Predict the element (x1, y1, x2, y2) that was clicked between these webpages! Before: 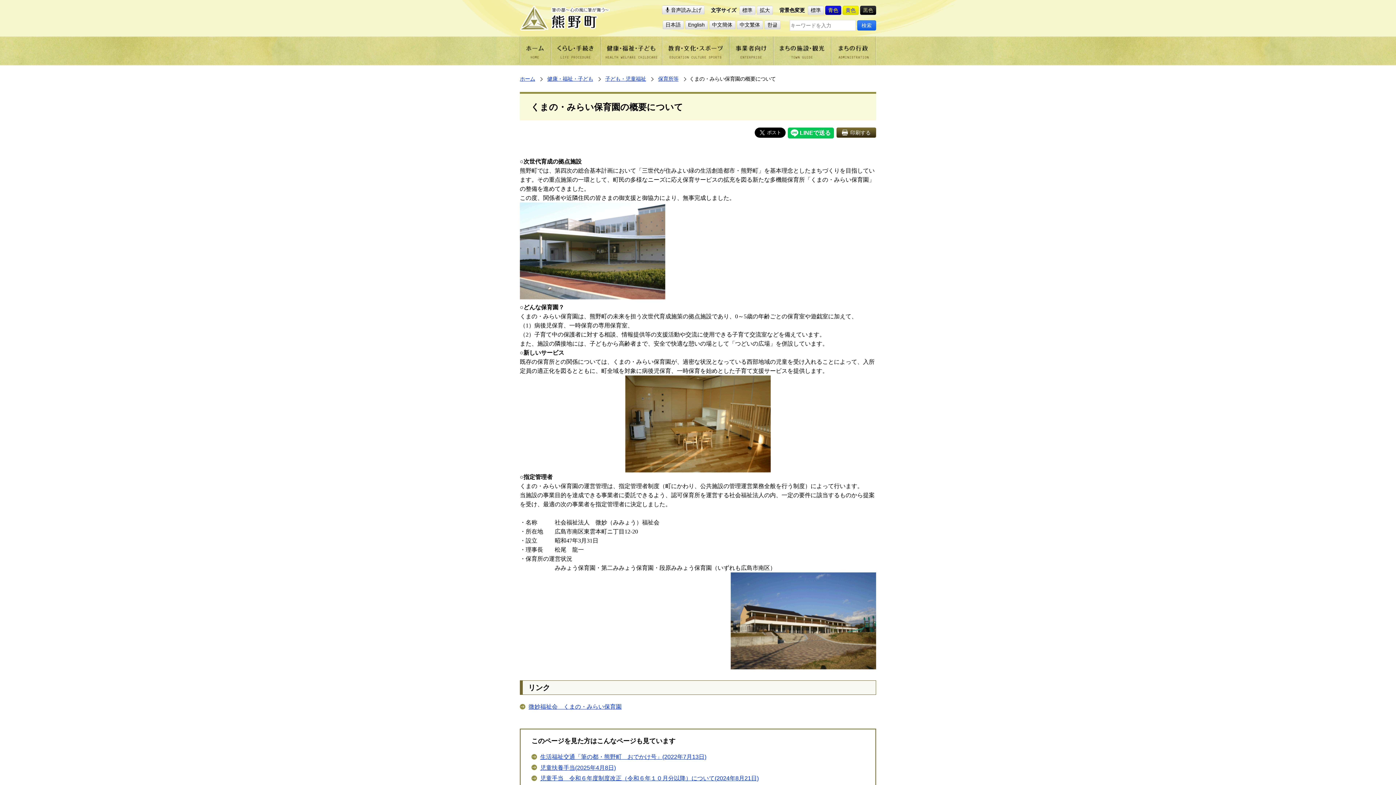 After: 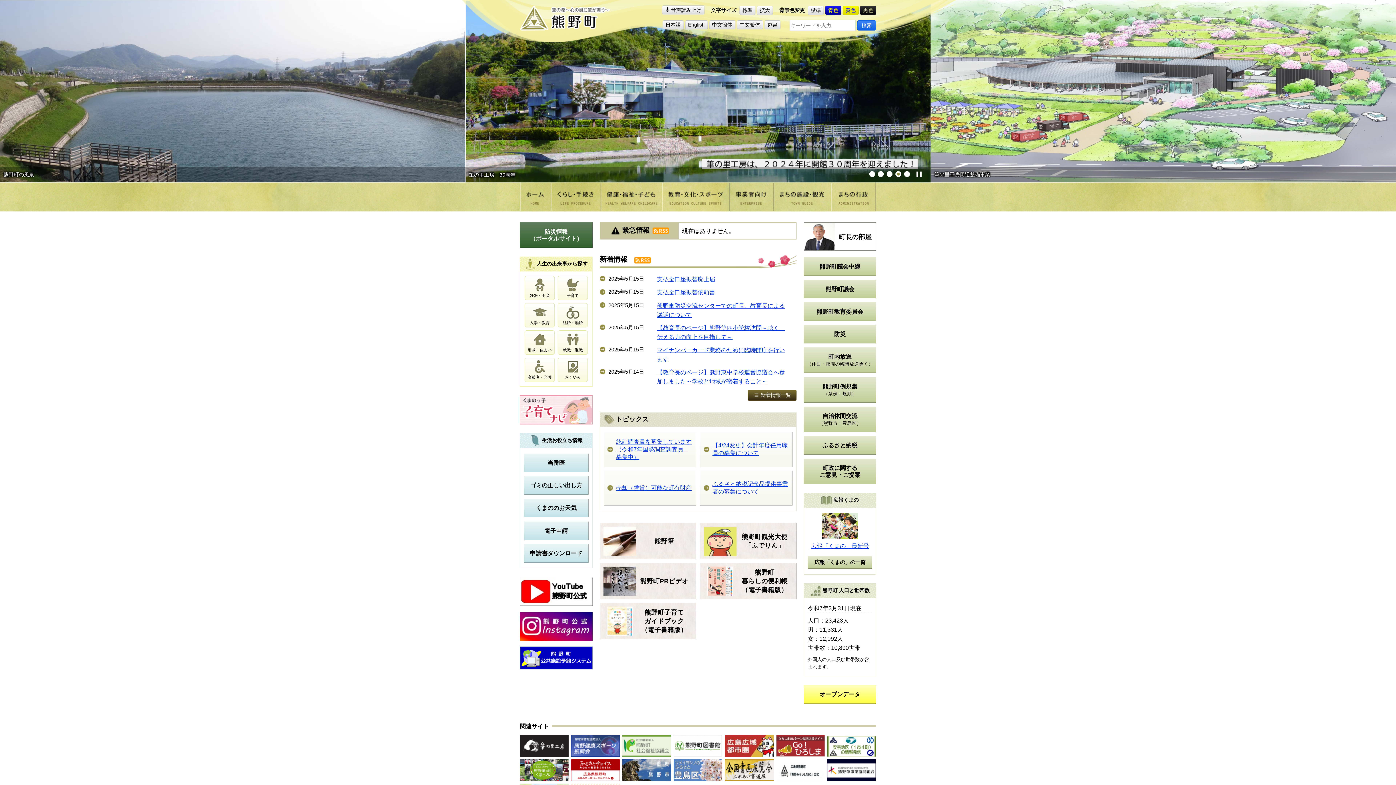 Action: bbox: (520, 14, 610, 20)